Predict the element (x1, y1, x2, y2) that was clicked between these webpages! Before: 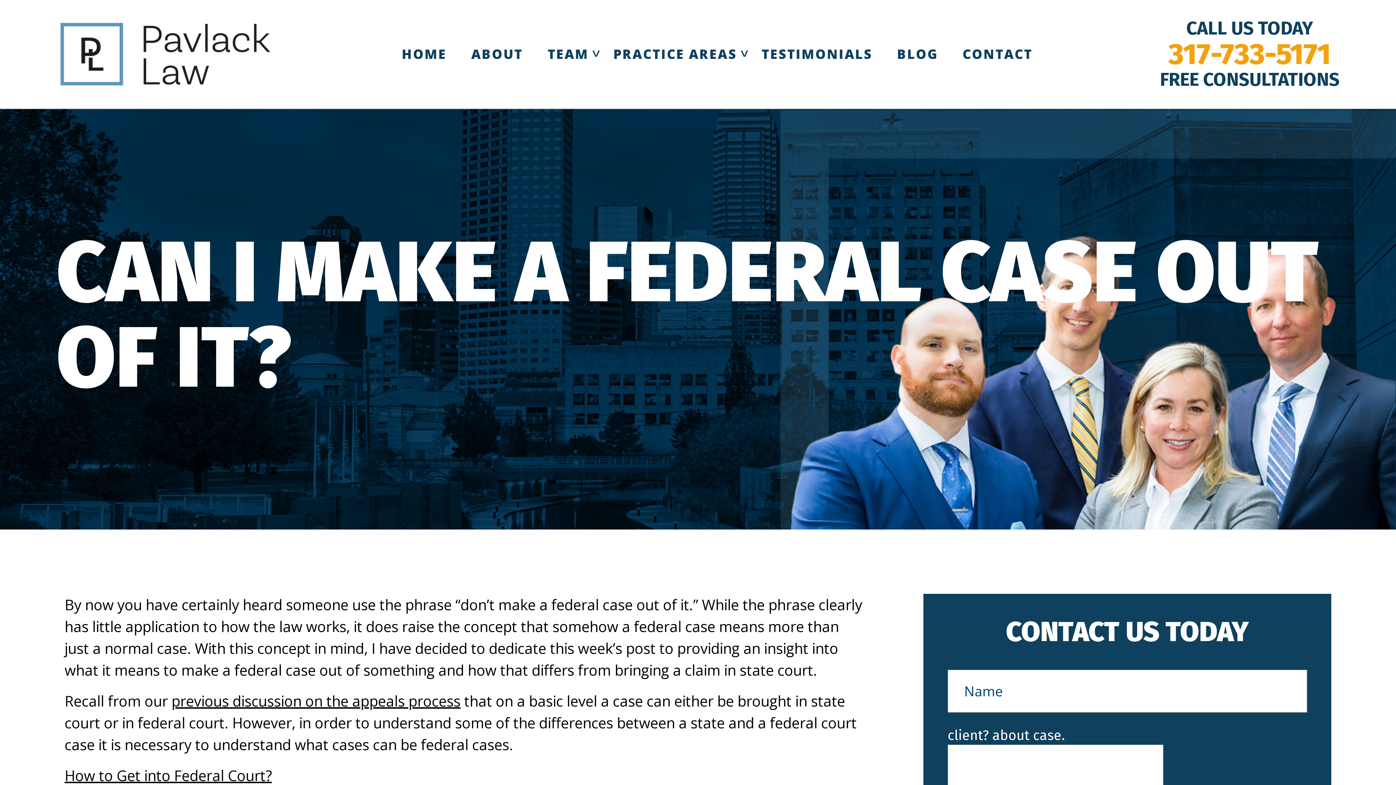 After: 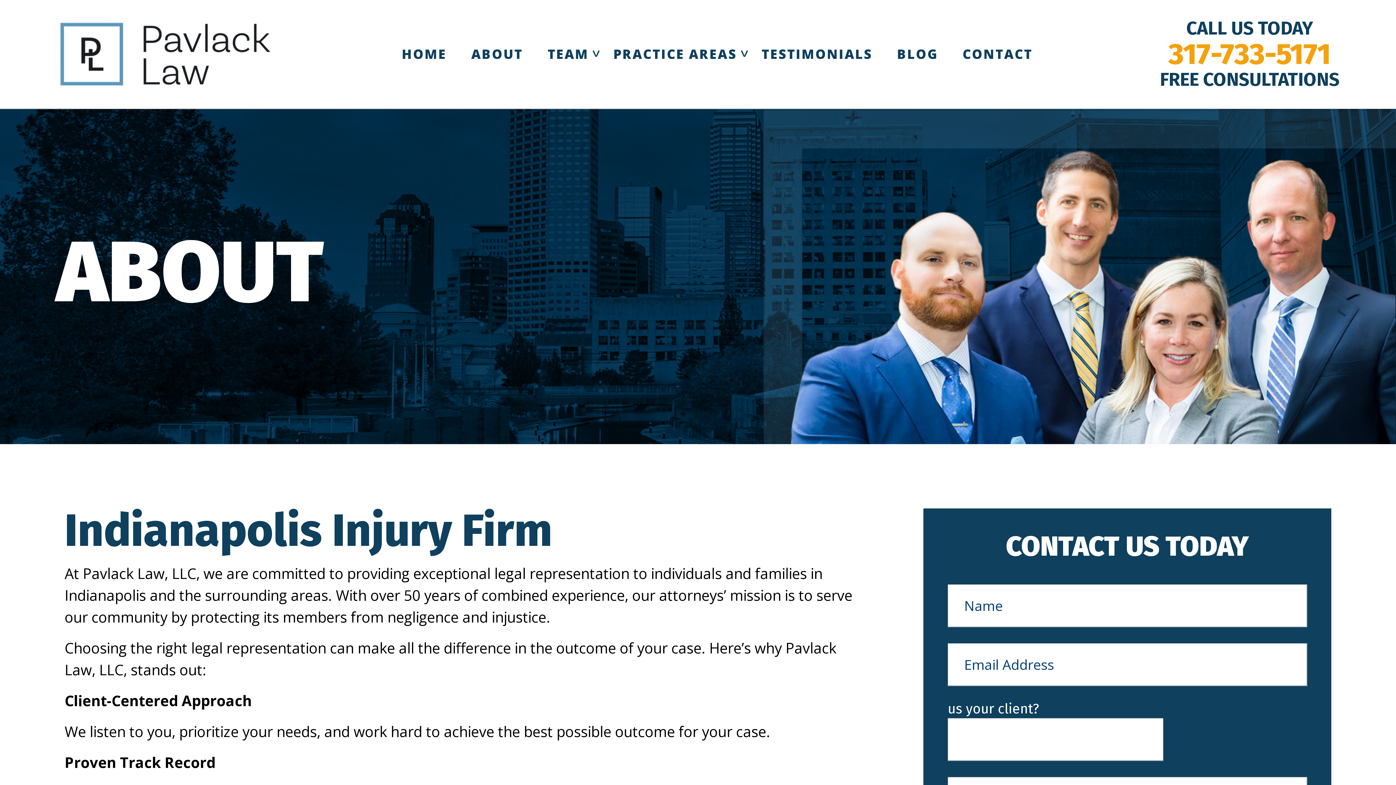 Action: label: ABOUT bbox: (459, 35, 535, 72)